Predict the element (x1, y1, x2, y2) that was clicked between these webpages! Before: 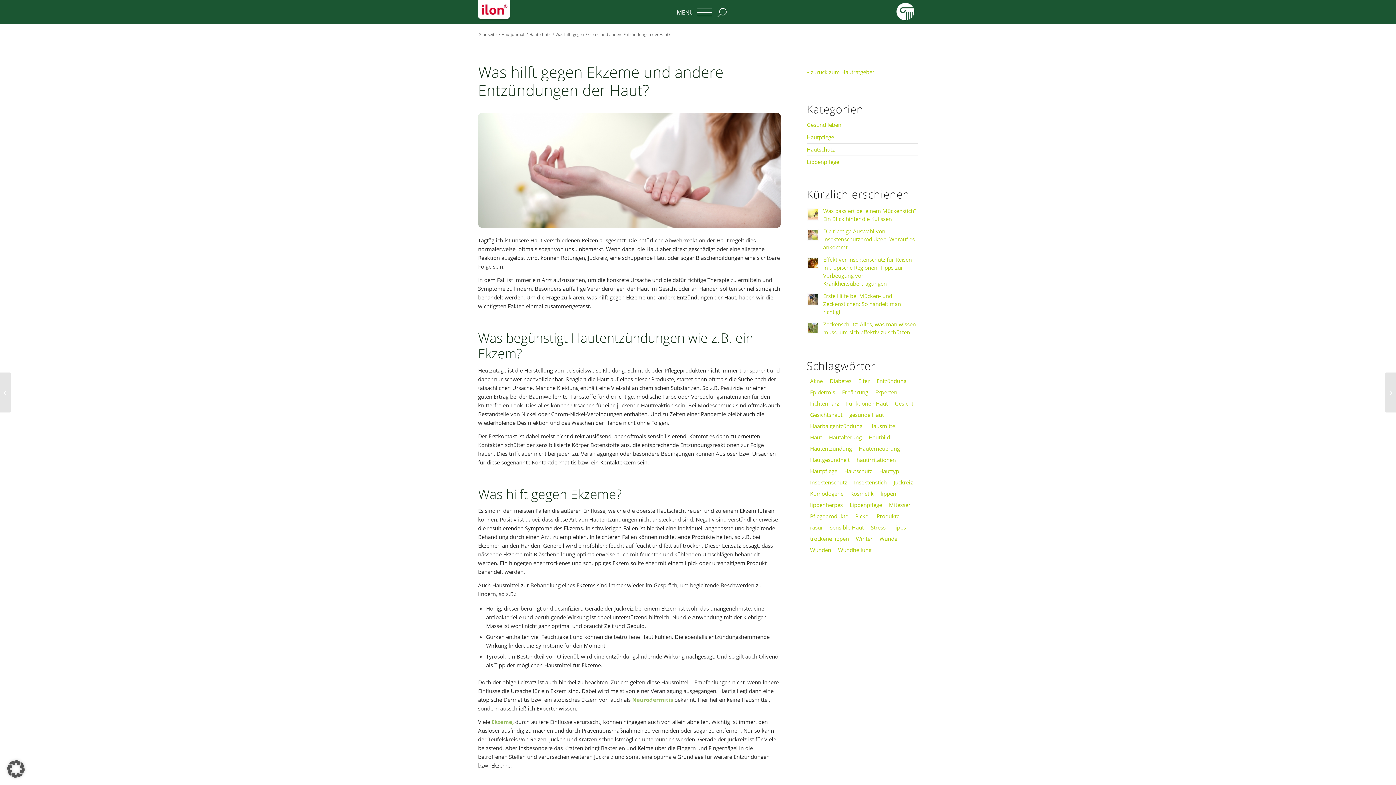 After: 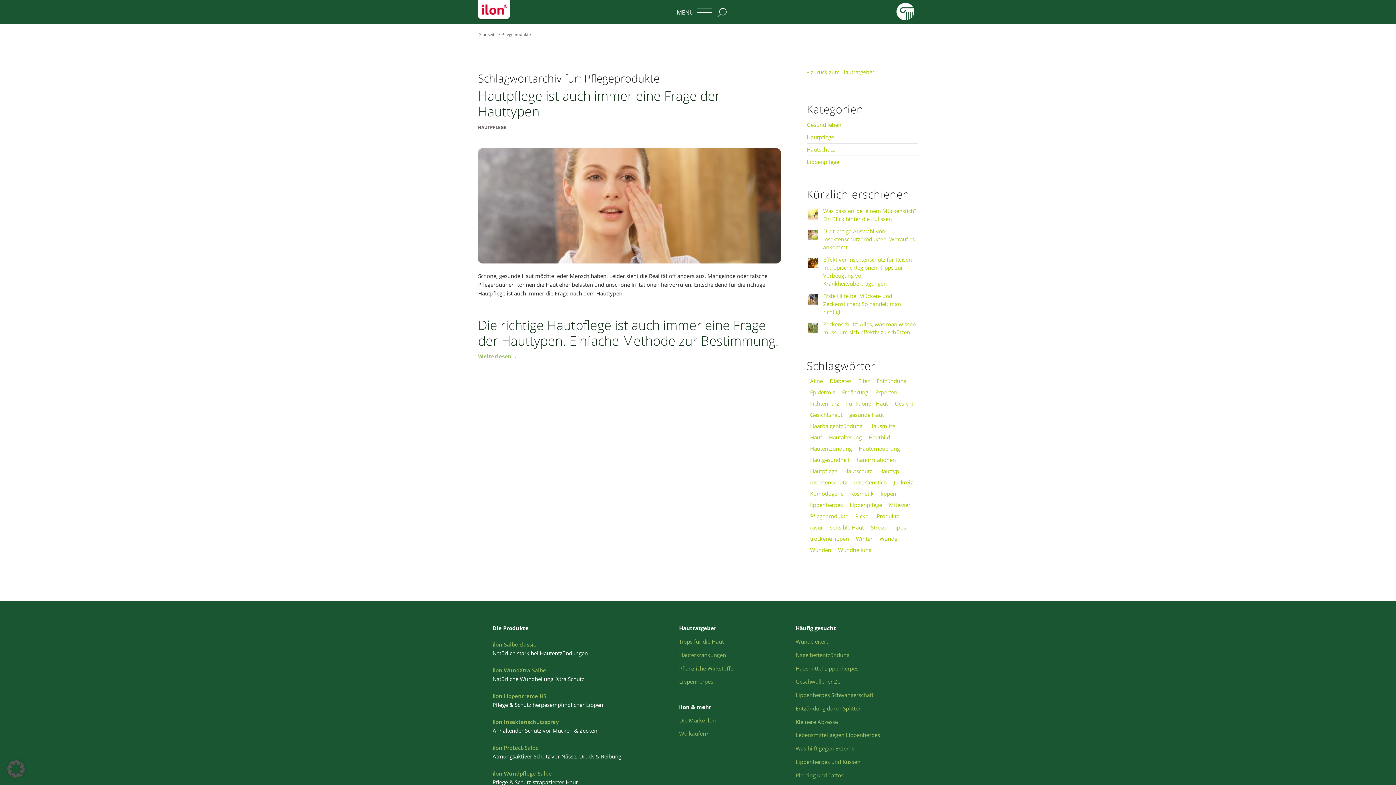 Action: bbox: (807, 510, 851, 521) label: Pflegeprodukte (1 Eintrag)